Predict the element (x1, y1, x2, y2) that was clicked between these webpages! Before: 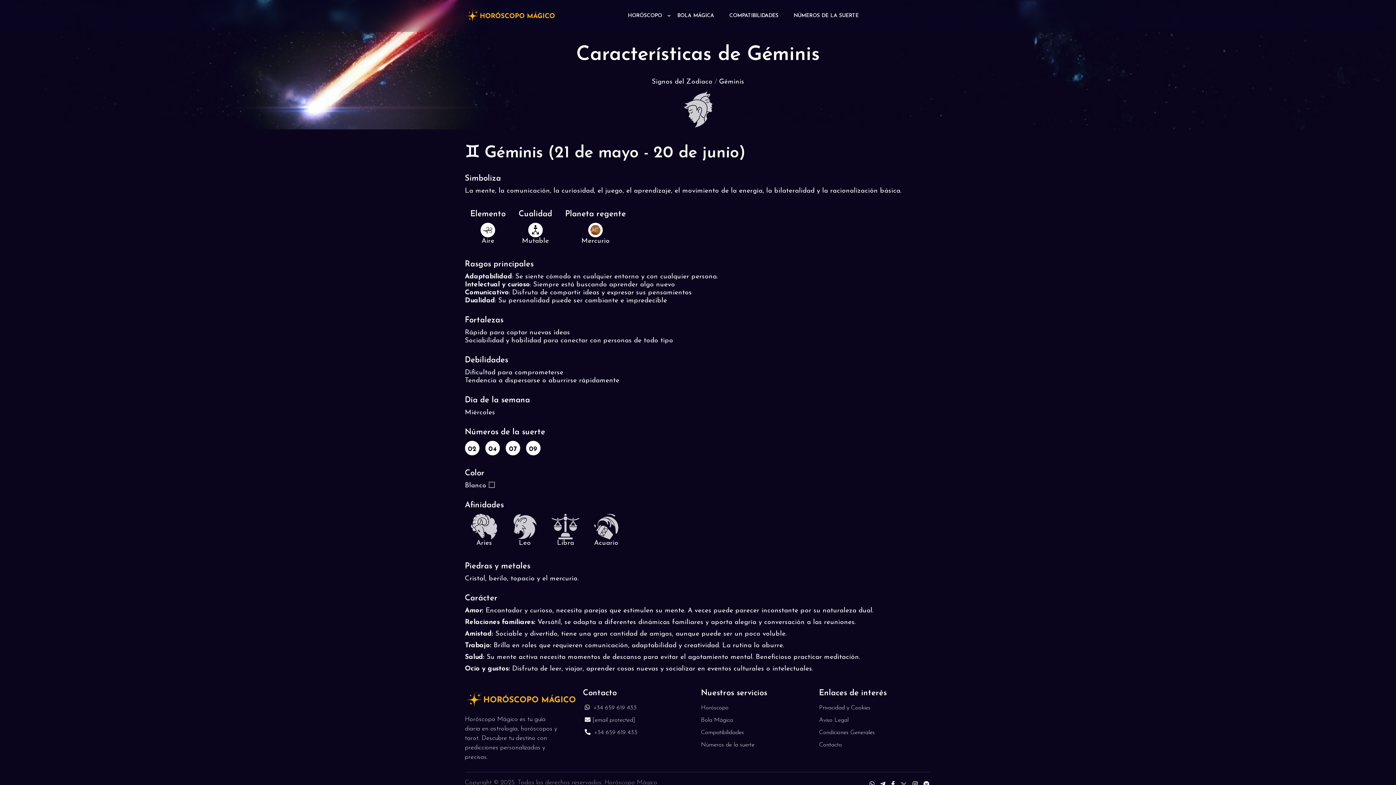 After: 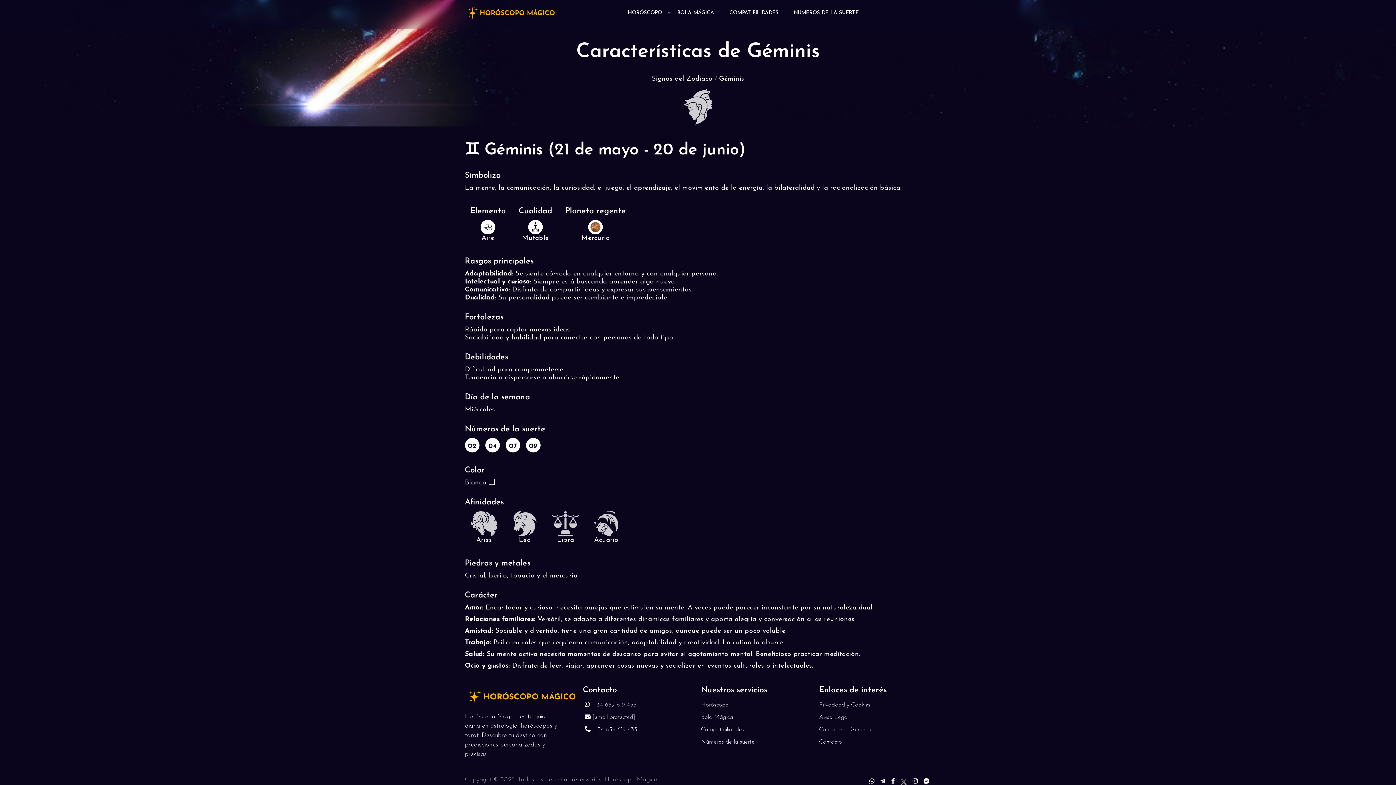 Action: bbox: (867, 781, 878, 788) label:  